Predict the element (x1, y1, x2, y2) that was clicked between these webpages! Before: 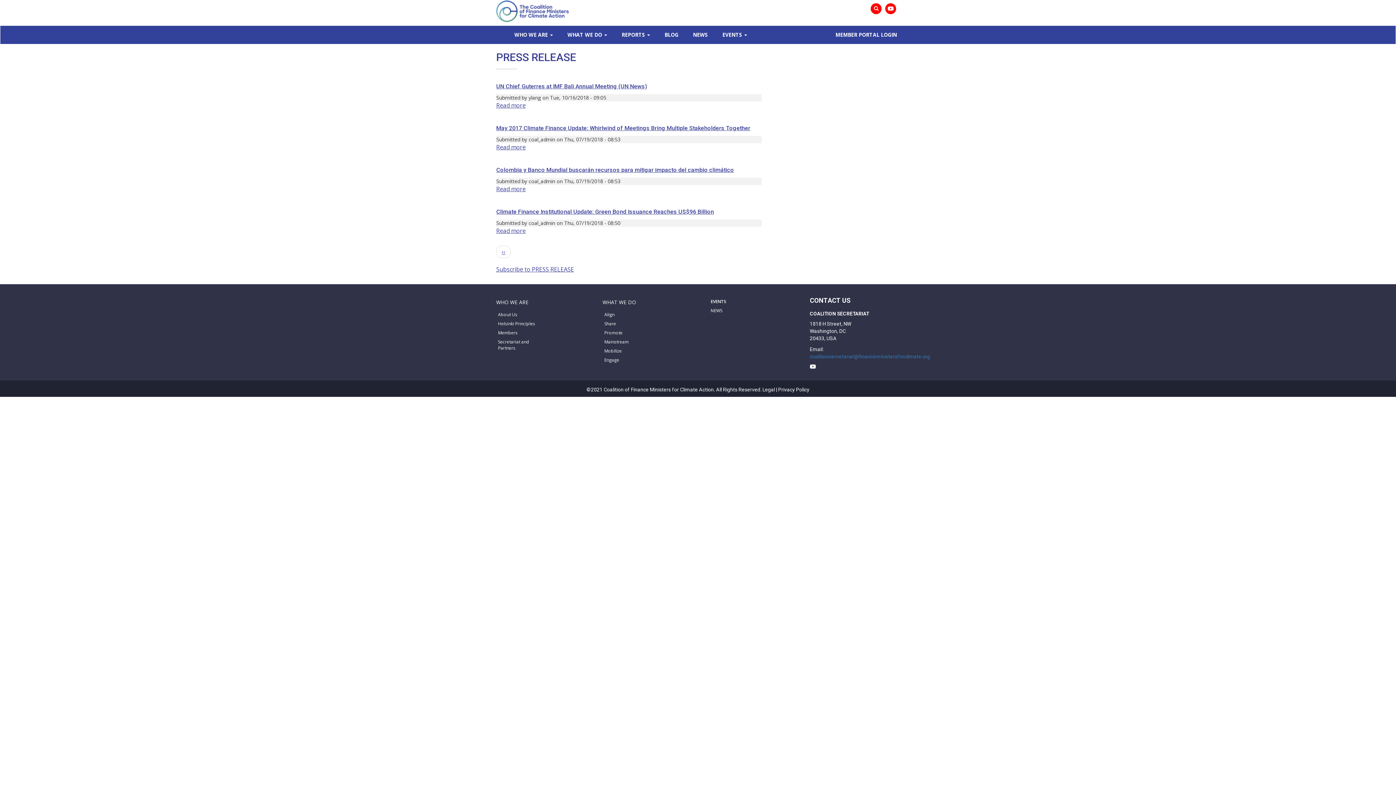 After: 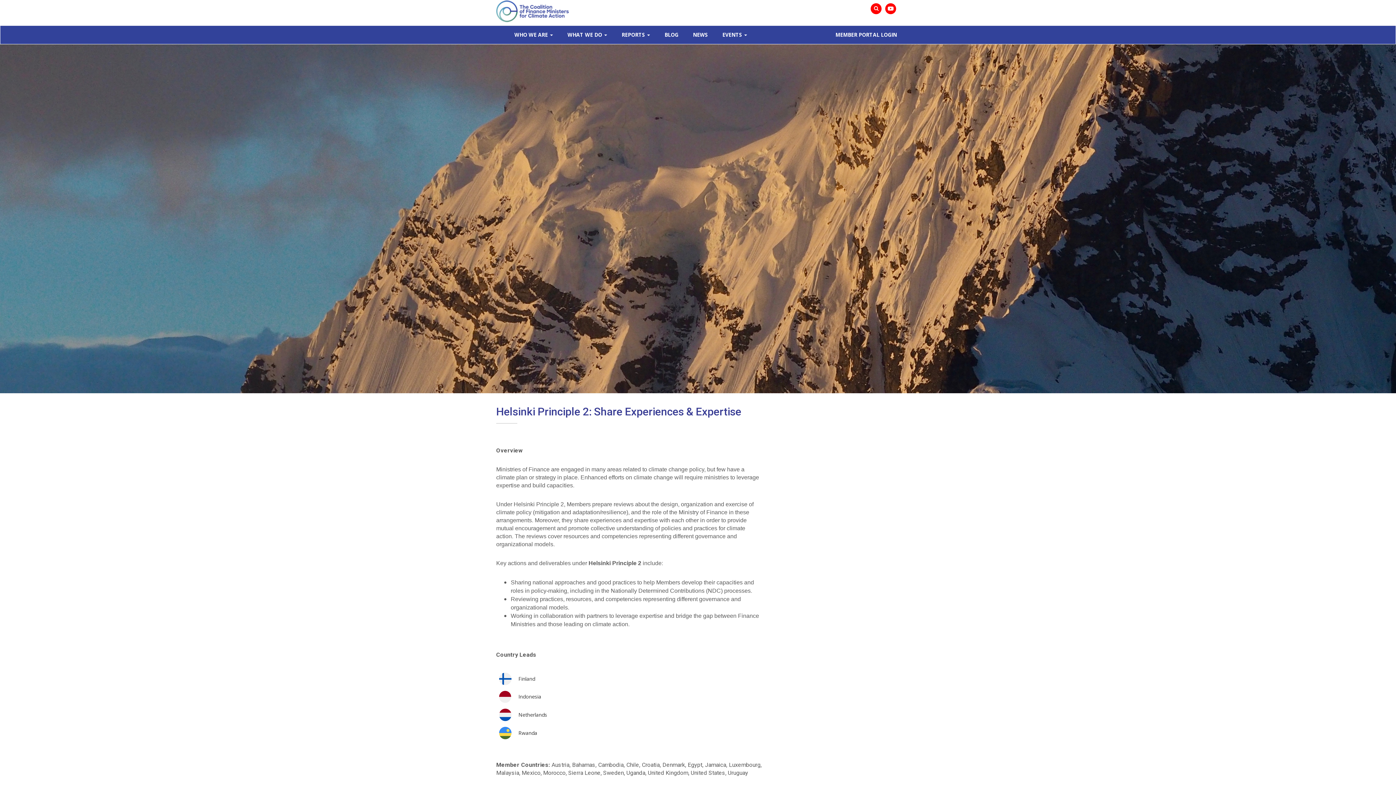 Action: bbox: (597, 319, 657, 328) label: Share